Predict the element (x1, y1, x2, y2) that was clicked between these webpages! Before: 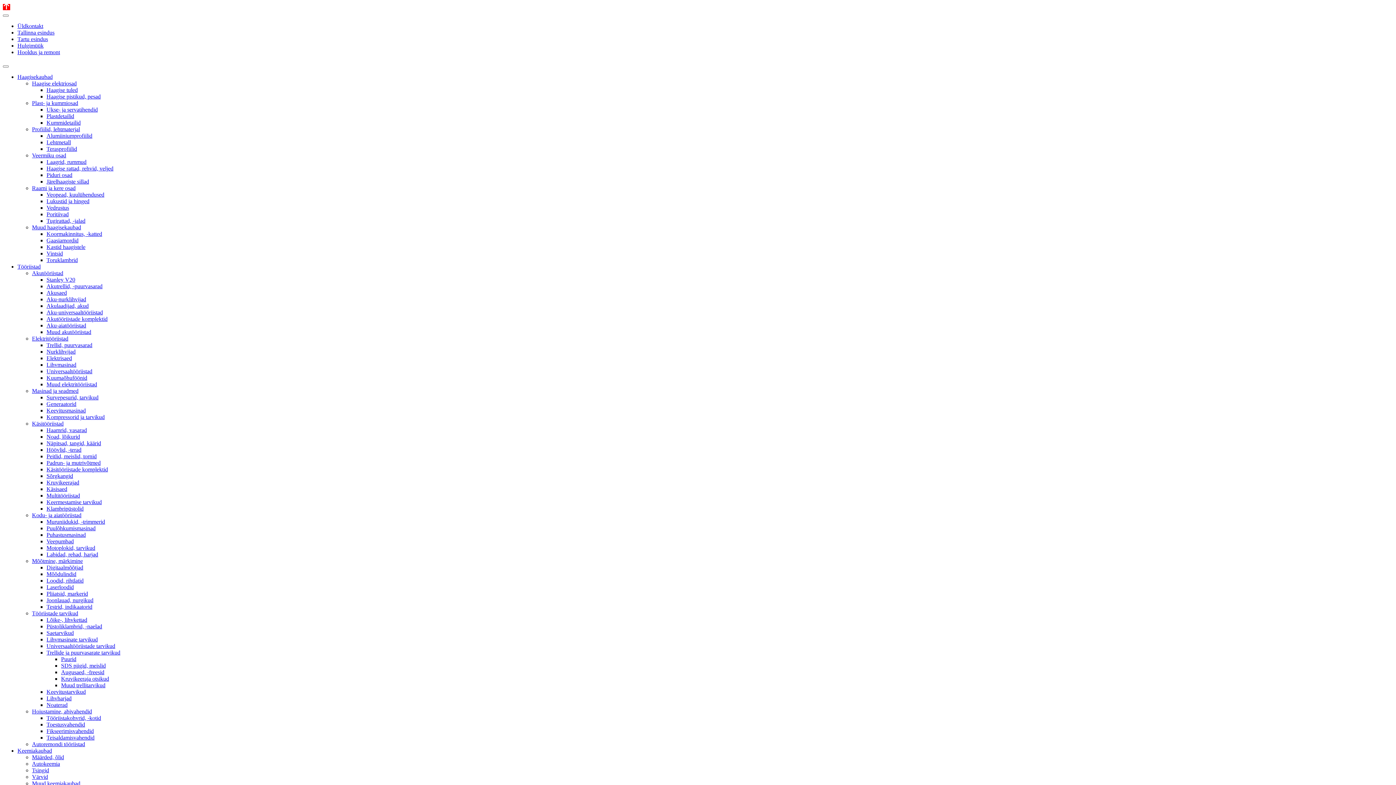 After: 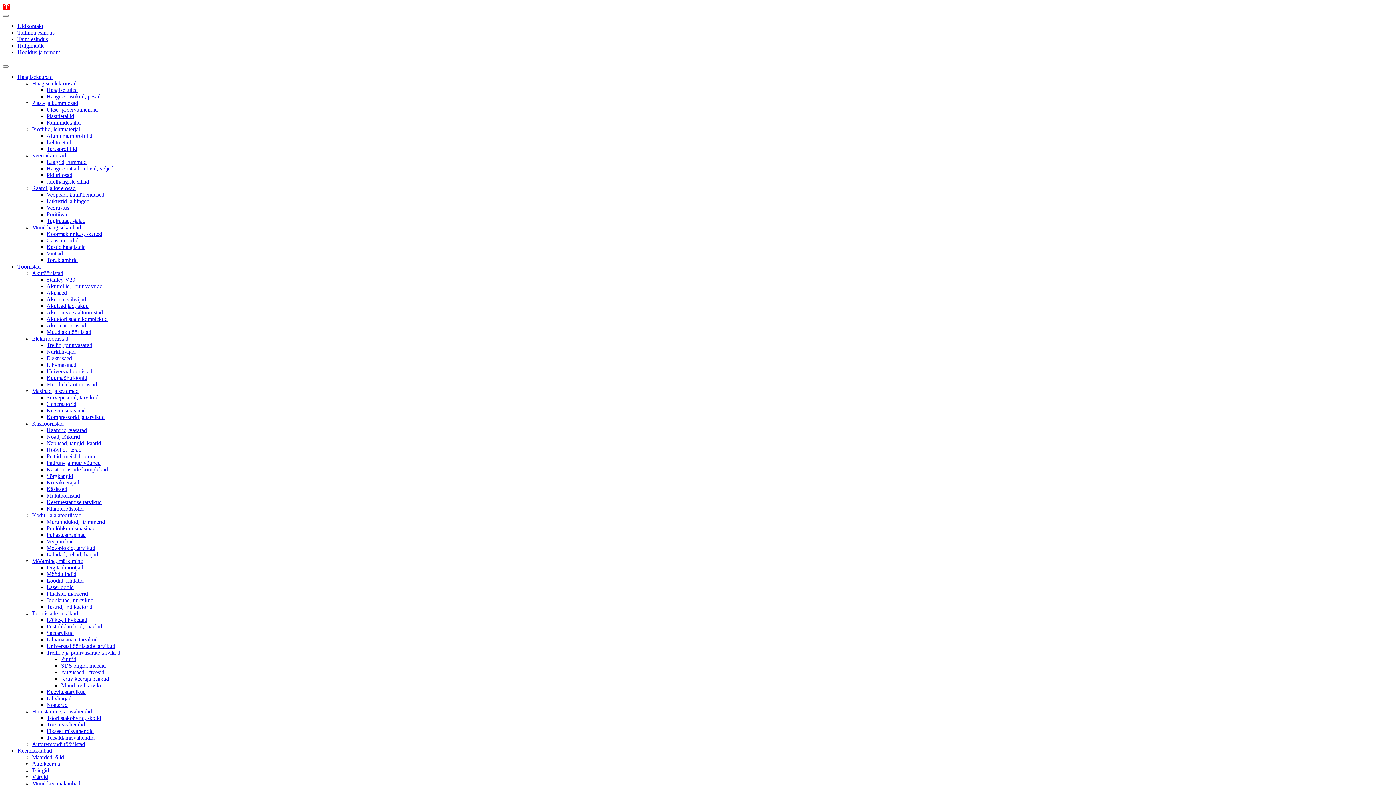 Action: label: Veopead, kuulühendused bbox: (46, 191, 104, 197)